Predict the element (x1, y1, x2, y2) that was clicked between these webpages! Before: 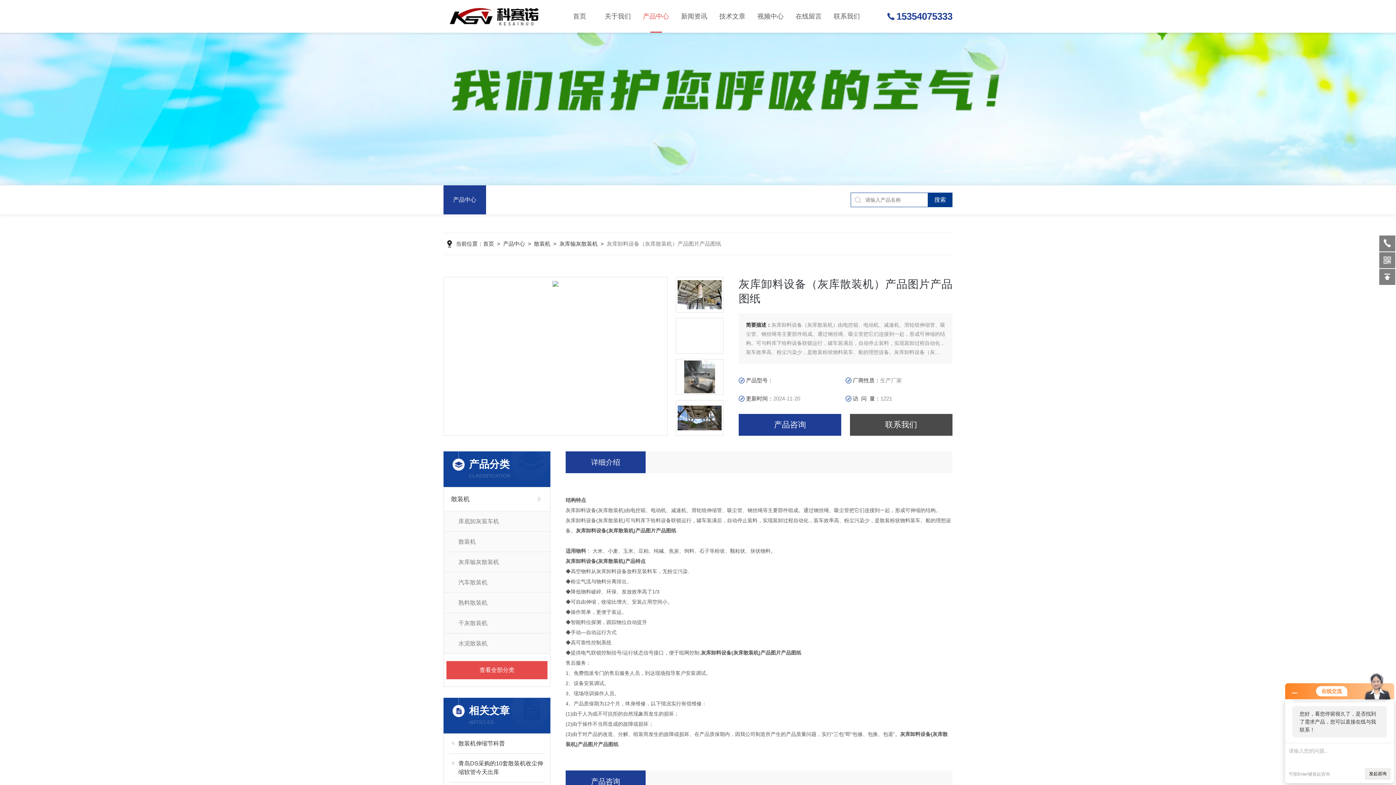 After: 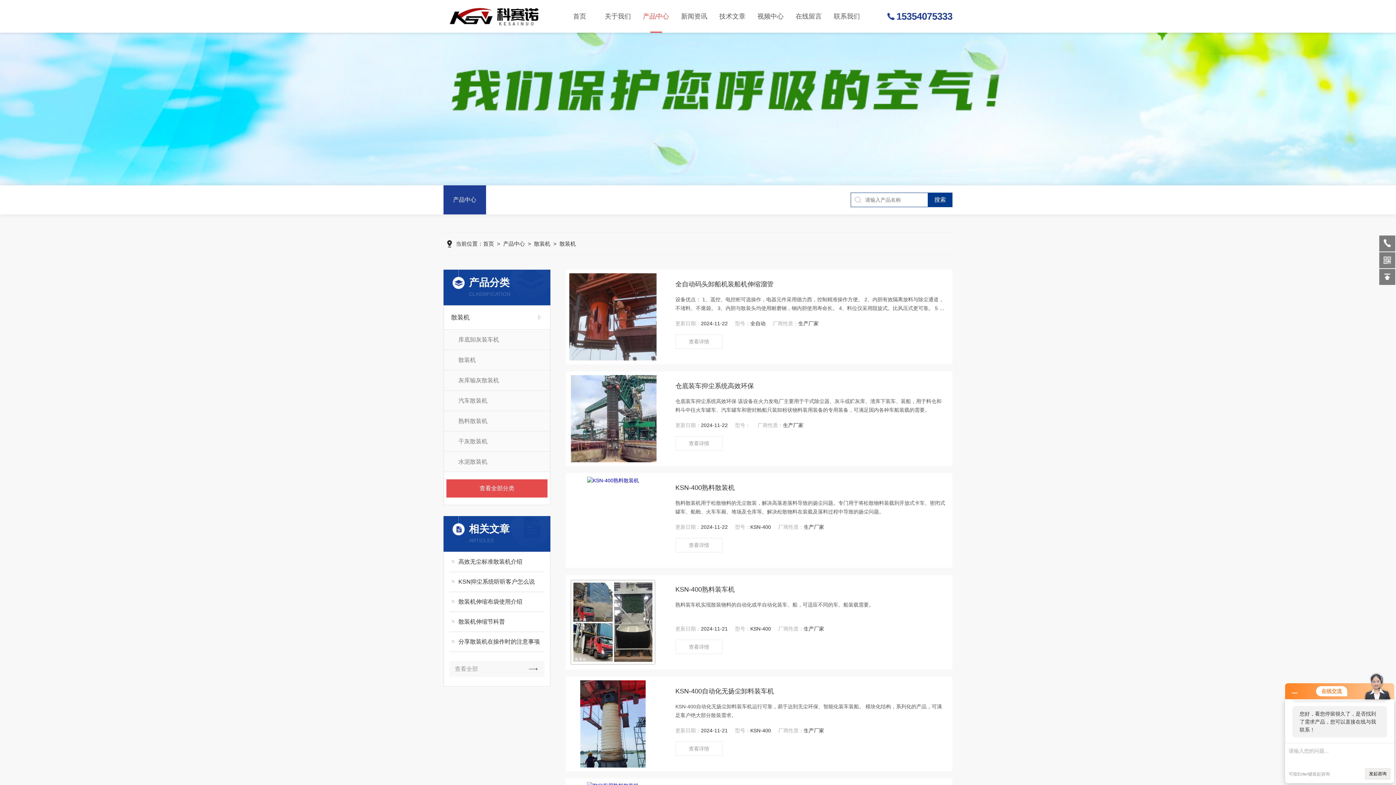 Action: bbox: (444, 531, 550, 552) label: 散装机